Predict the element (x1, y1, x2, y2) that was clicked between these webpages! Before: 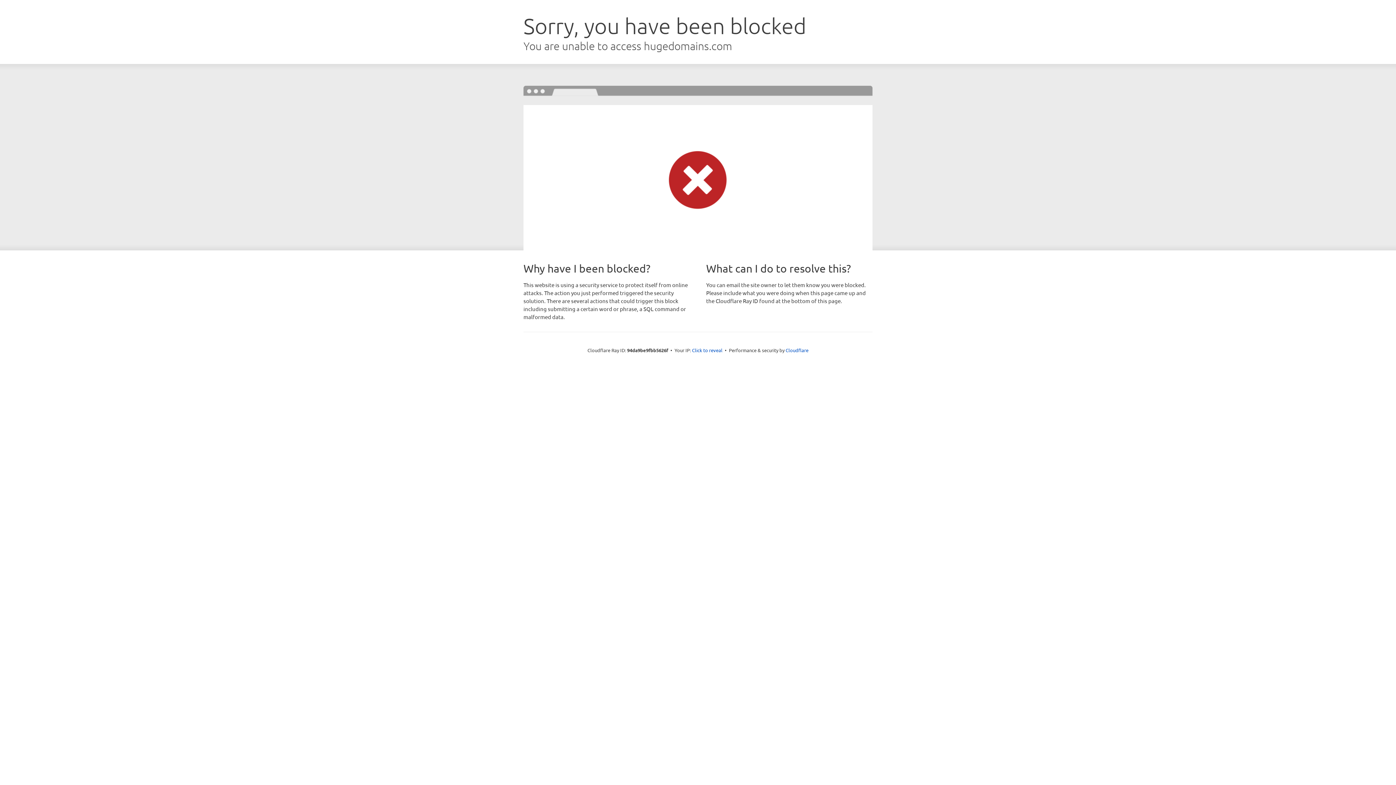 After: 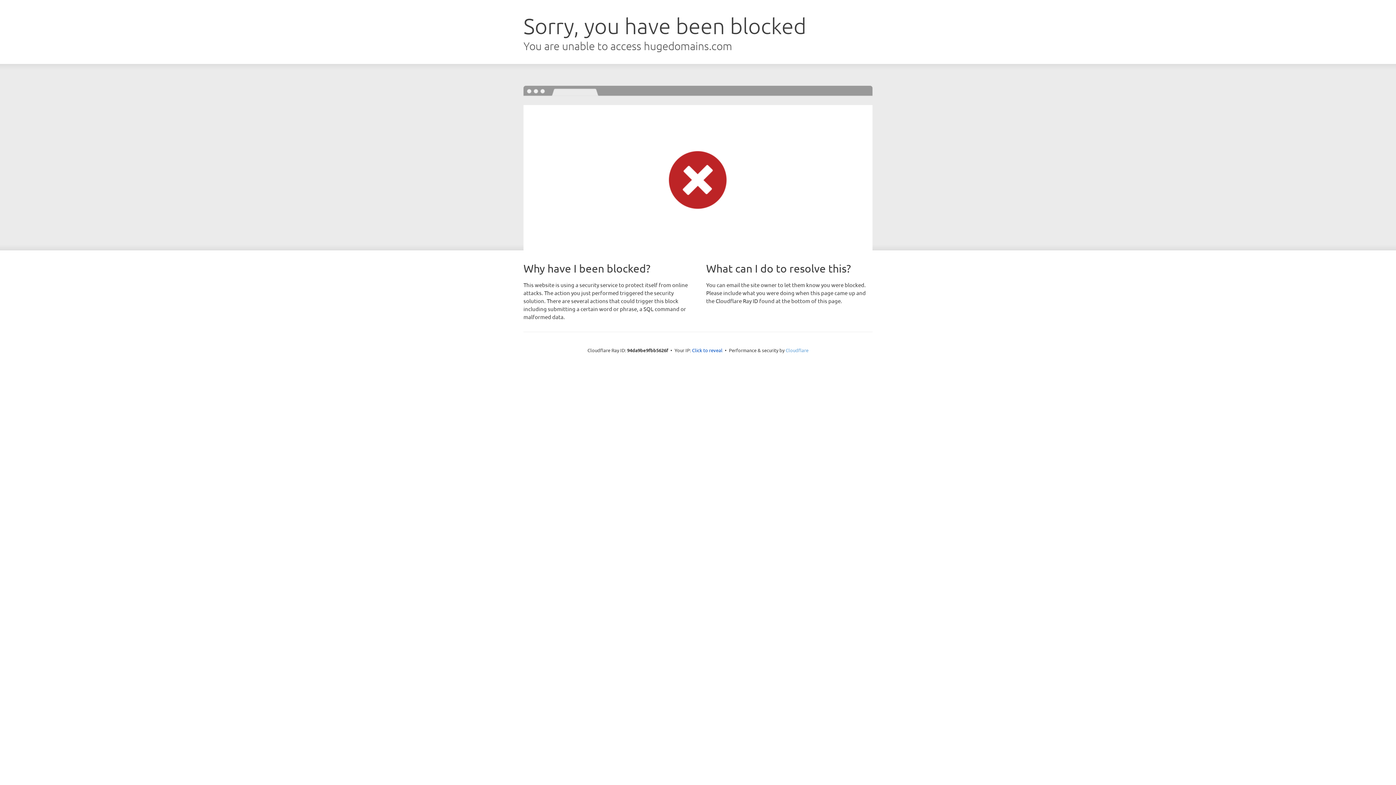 Action: bbox: (785, 347, 808, 353) label: Cloudflare